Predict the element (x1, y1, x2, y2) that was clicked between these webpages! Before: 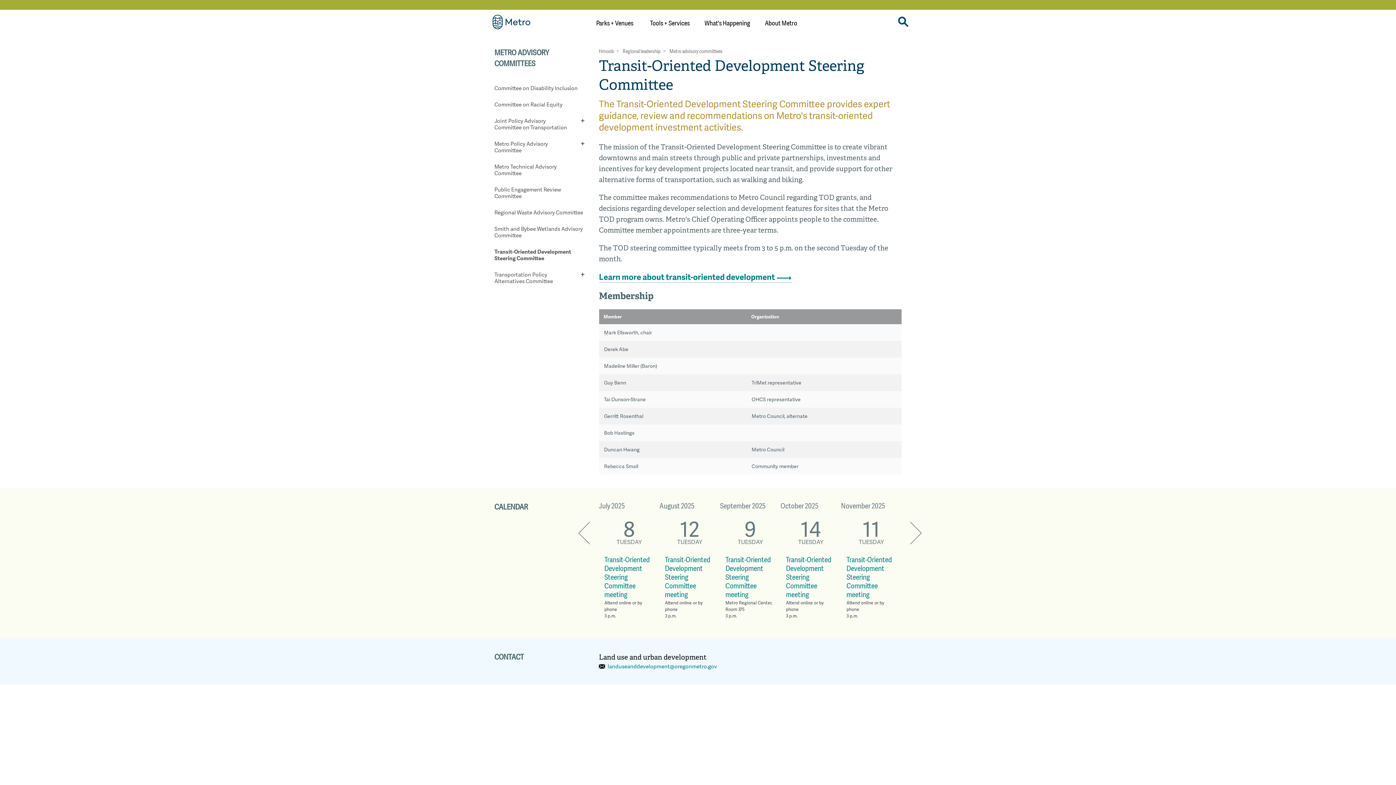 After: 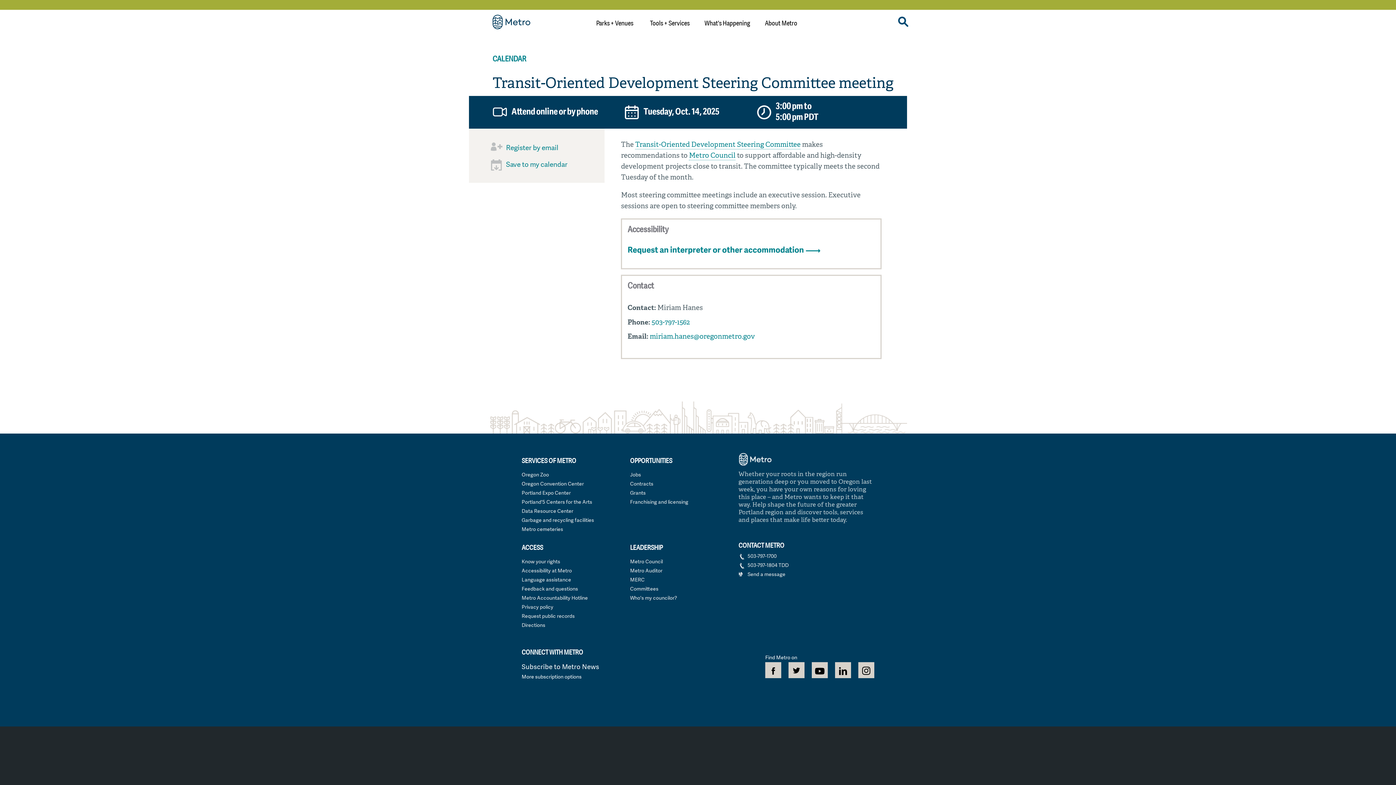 Action: bbox: (780, 550, 841, 625) label: Transit-Oriented Development Steering Committee meeting

Attend online or by phone

3 p.m.